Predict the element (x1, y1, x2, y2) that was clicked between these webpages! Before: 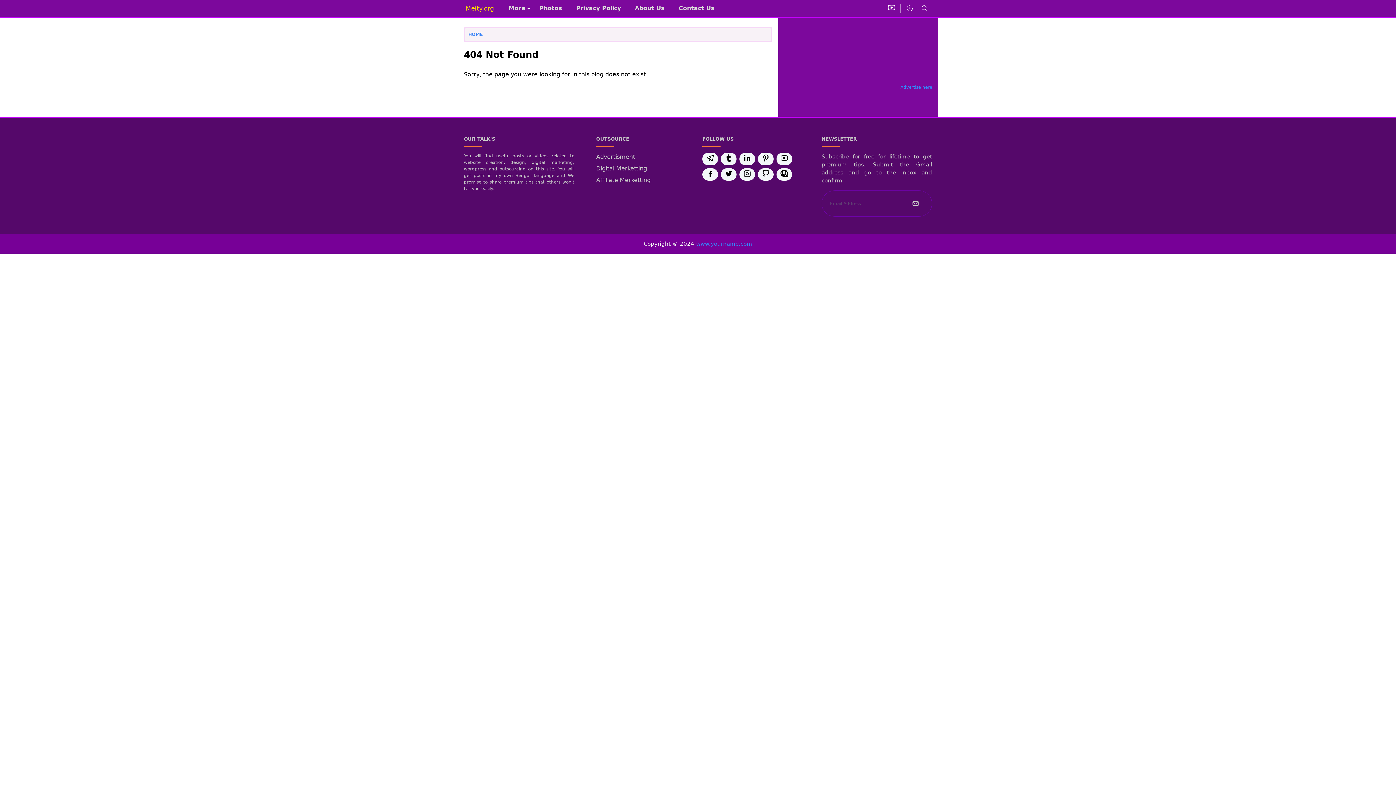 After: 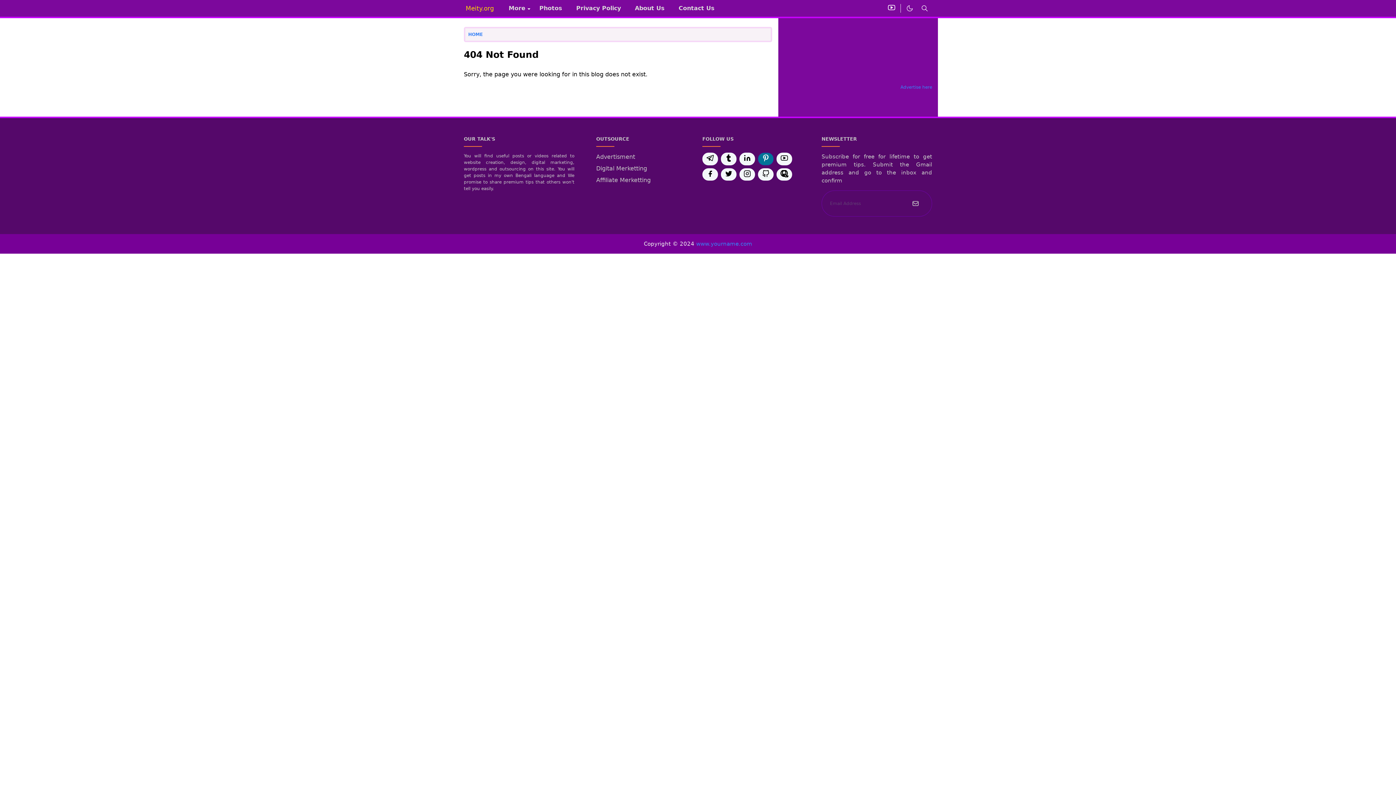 Action: bbox: (758, 152, 773, 165) label: pinterest